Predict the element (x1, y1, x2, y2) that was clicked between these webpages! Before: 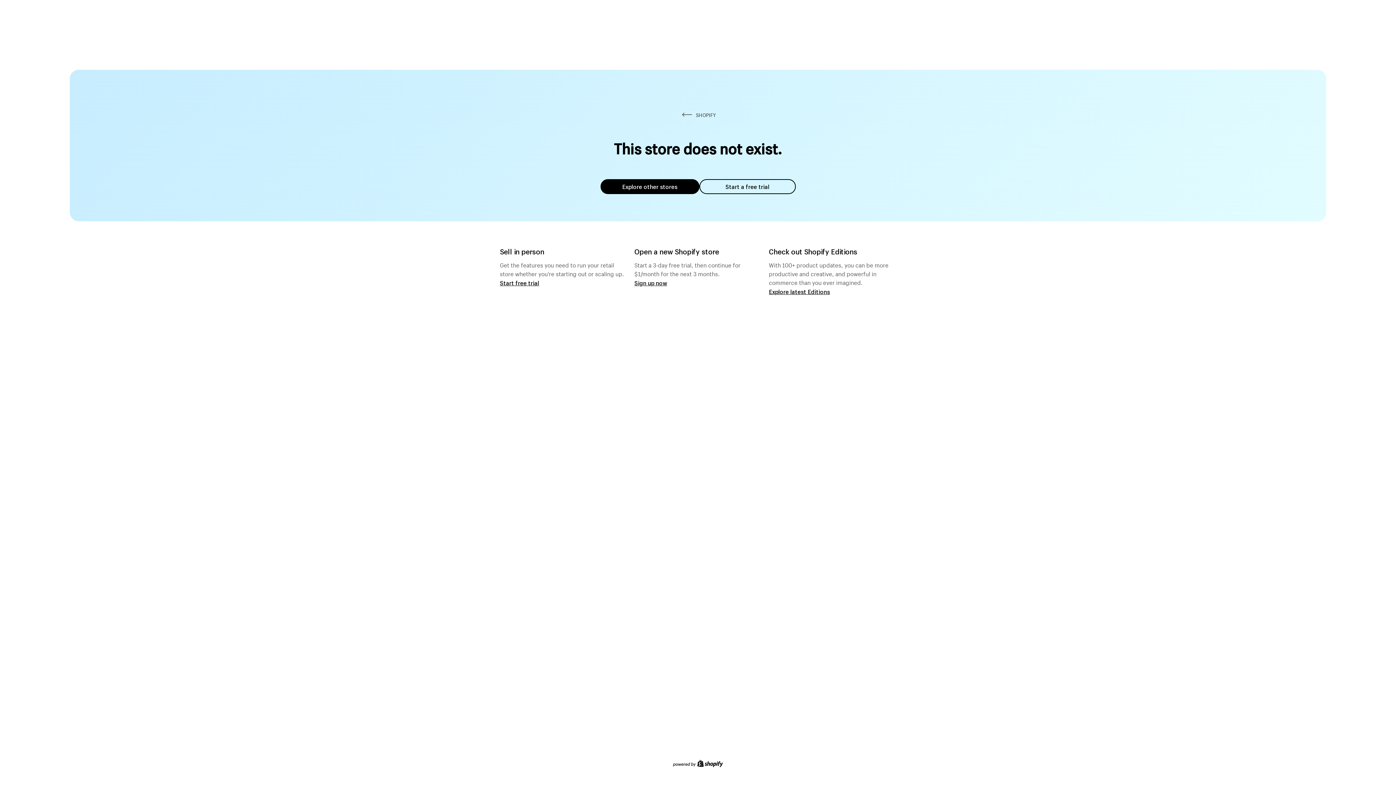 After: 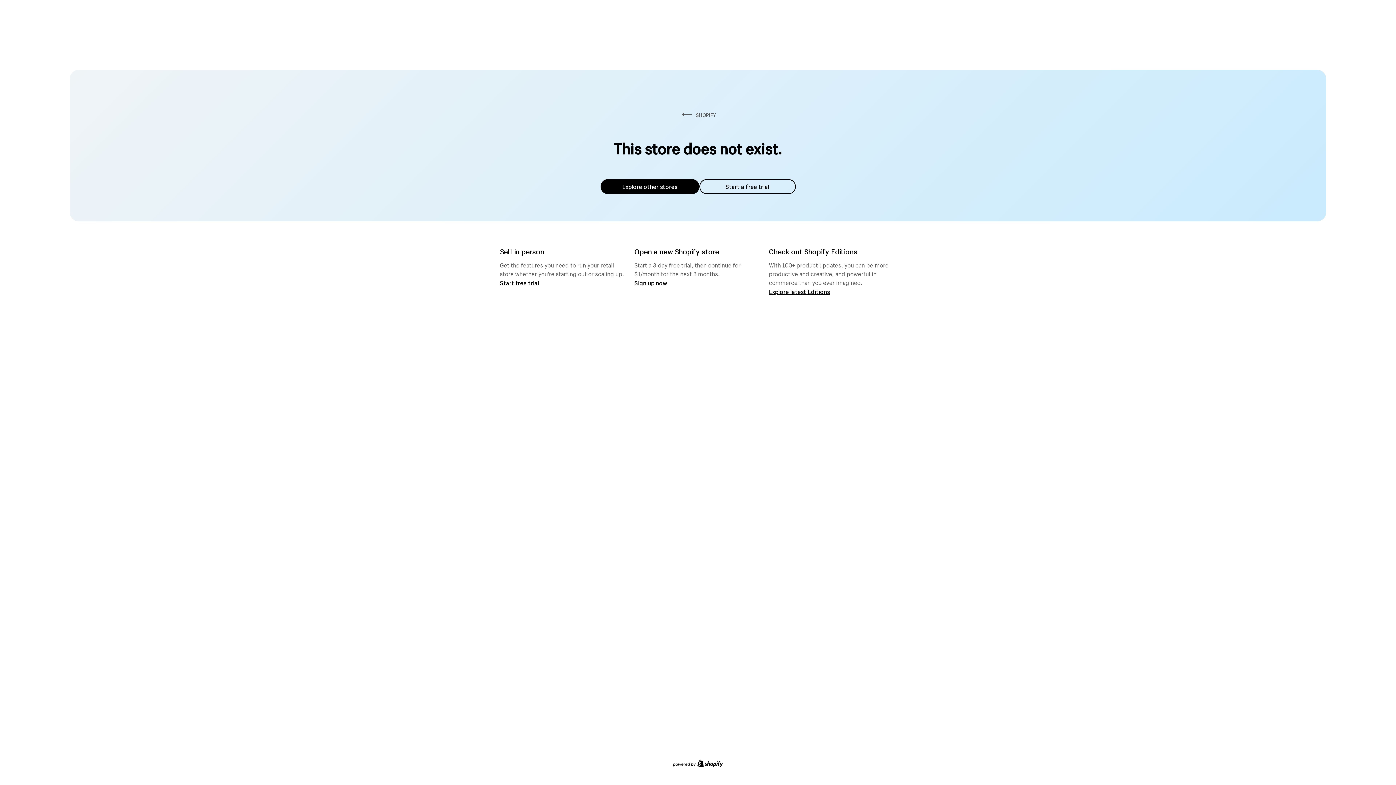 Action: label: Explore other stores bbox: (600, 179, 699, 194)